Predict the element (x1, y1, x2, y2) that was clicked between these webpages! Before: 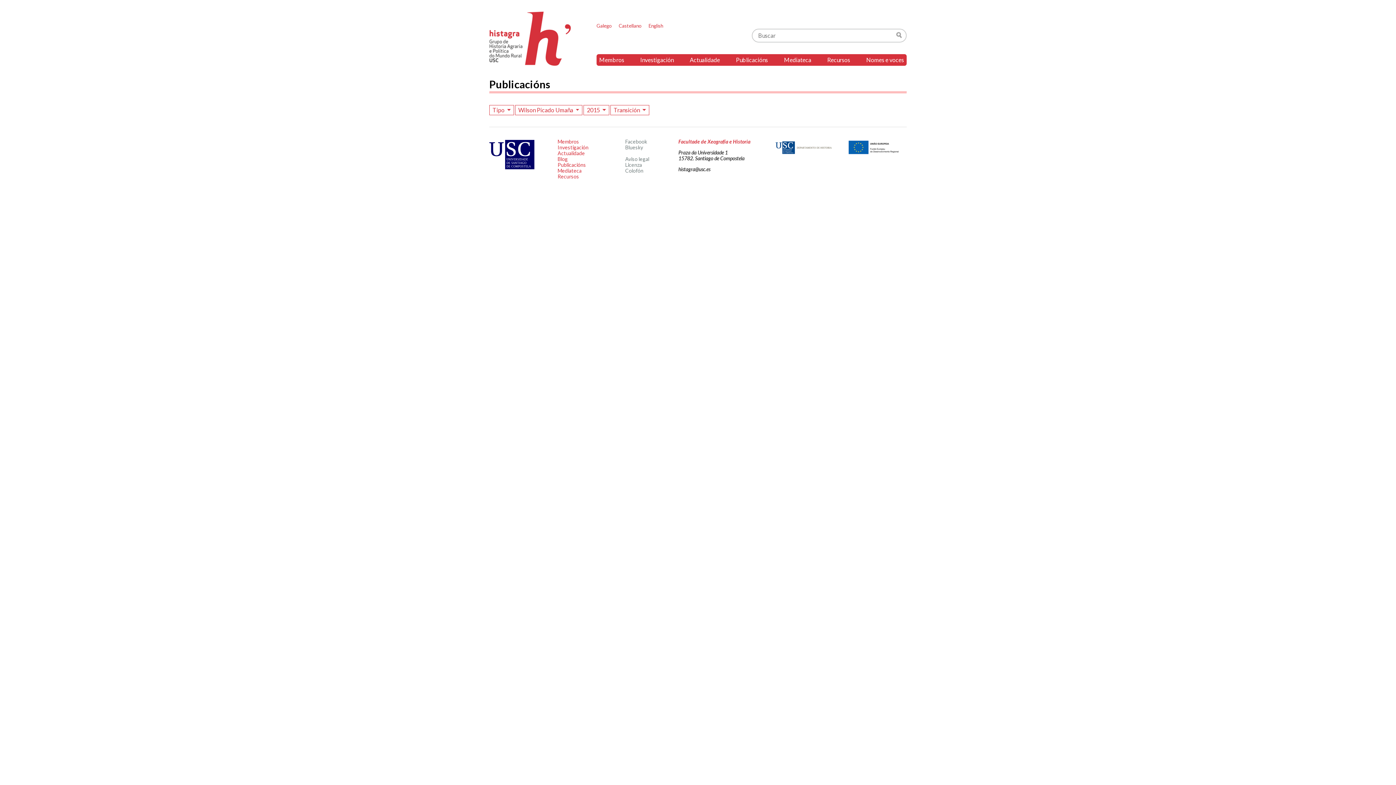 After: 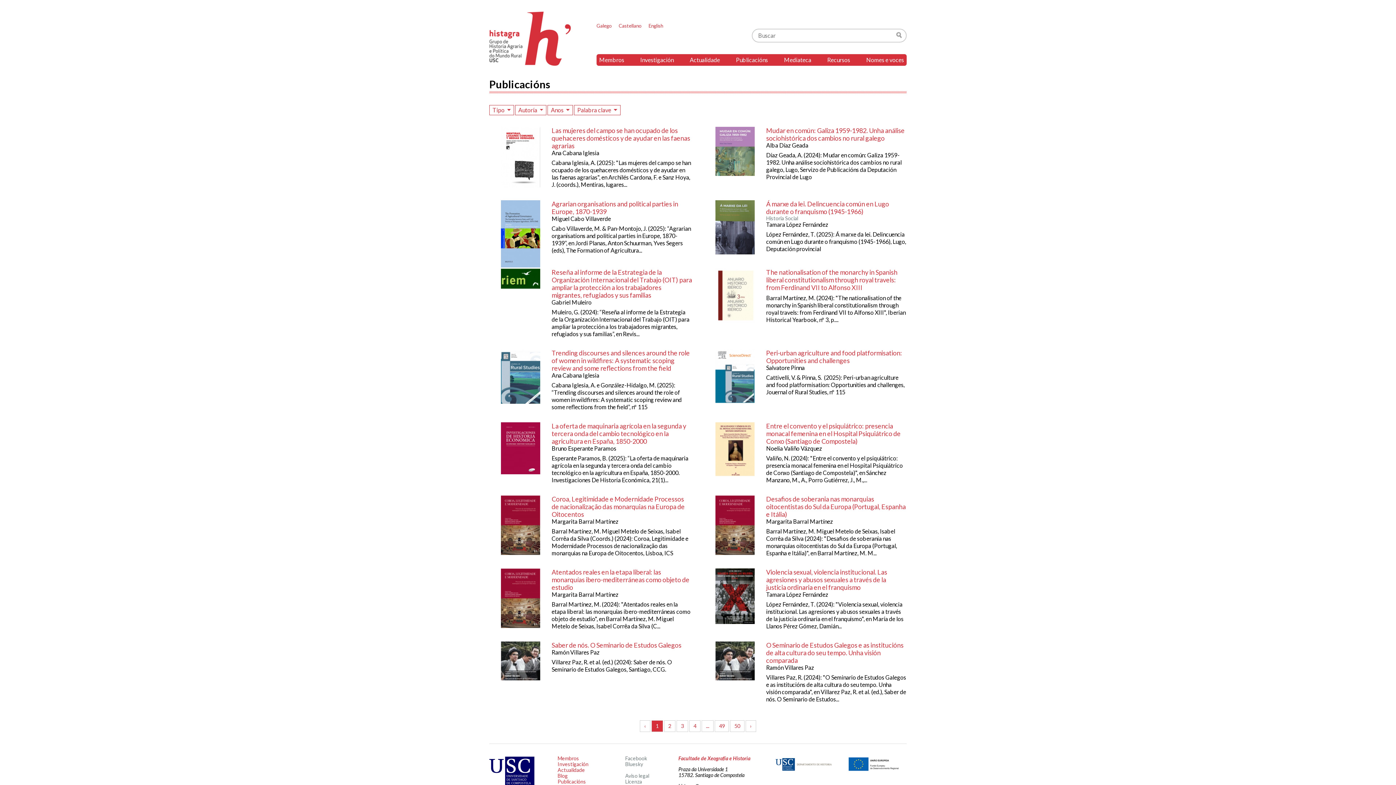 Action: bbox: (733, 54, 770, 65) label: Publicacións